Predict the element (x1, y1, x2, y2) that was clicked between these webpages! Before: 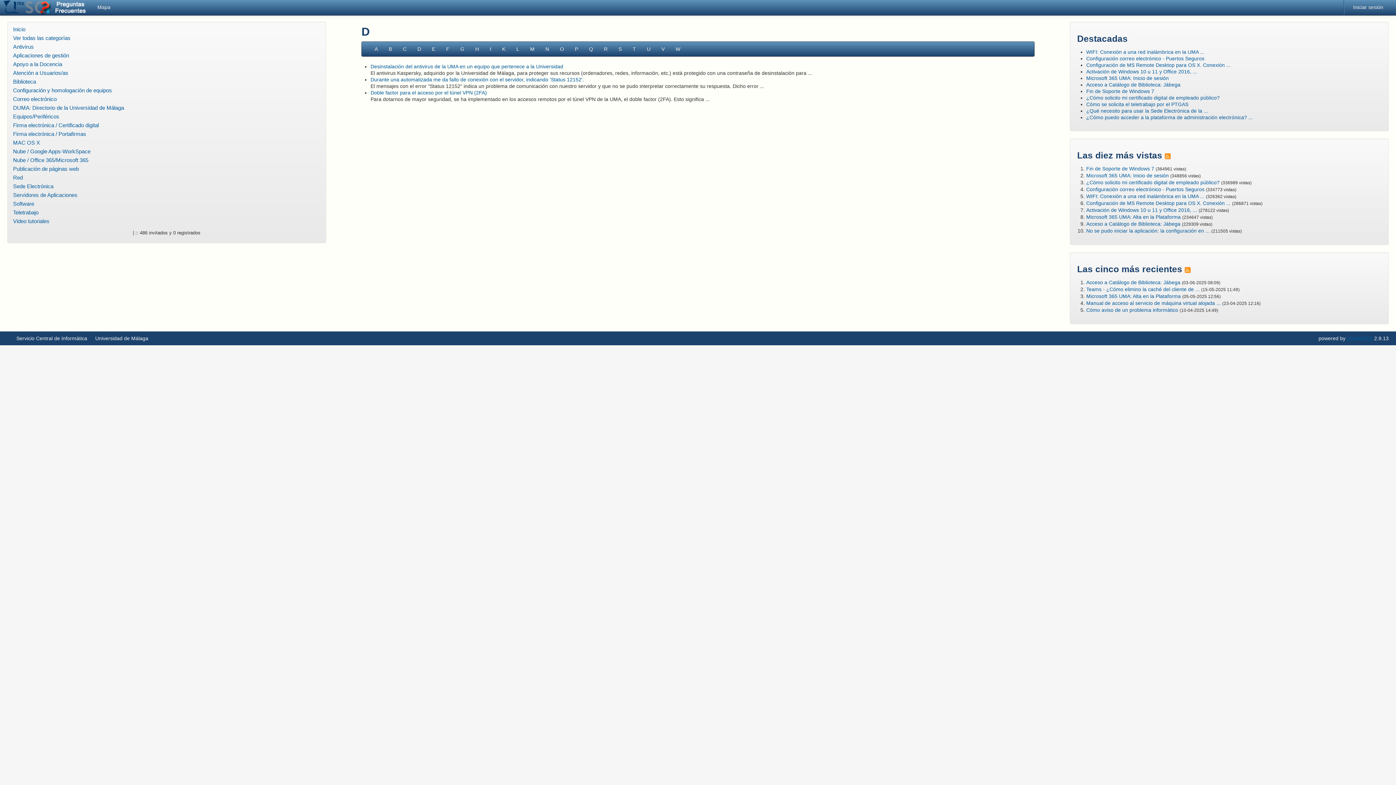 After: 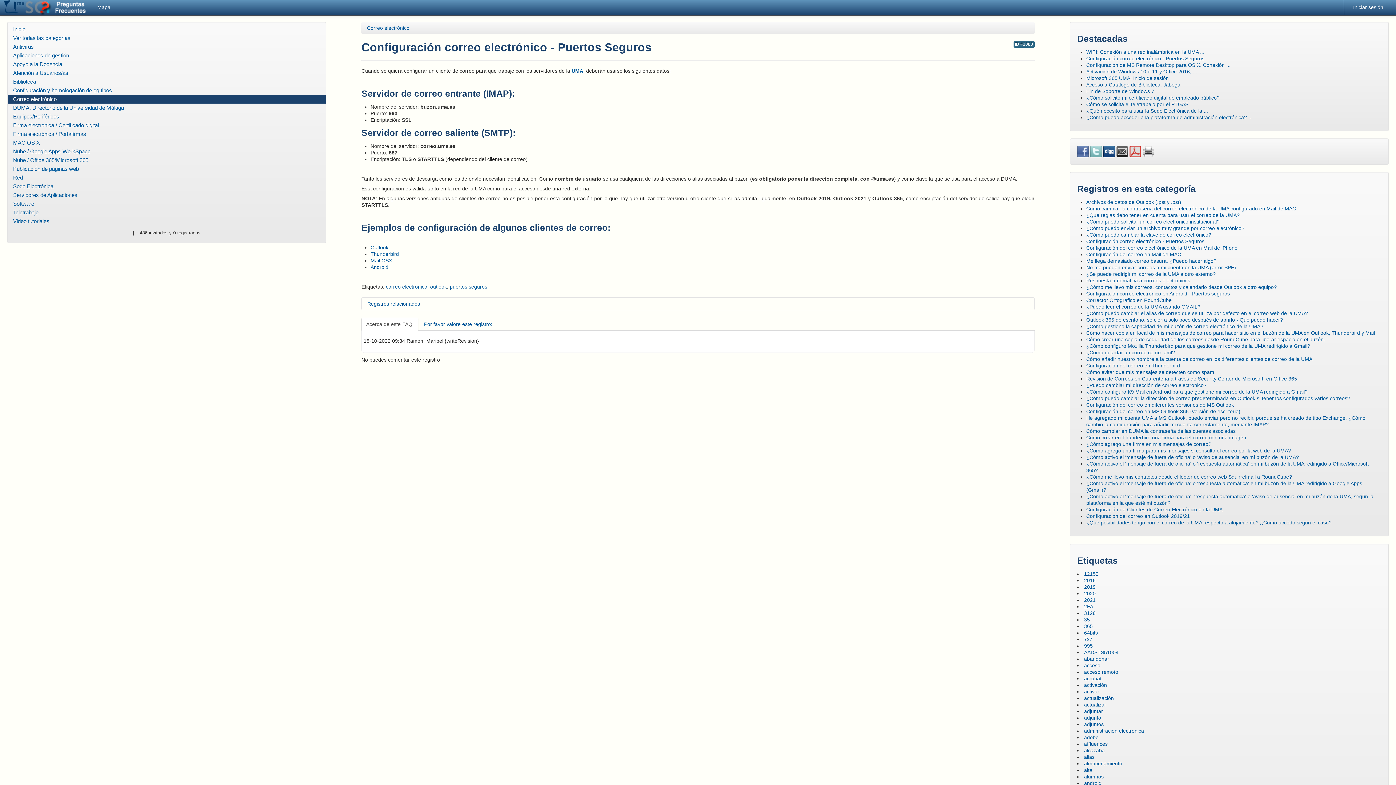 Action: bbox: (1086, 55, 1204, 61) label: Configuración correo electrónico - Puertos Seguros